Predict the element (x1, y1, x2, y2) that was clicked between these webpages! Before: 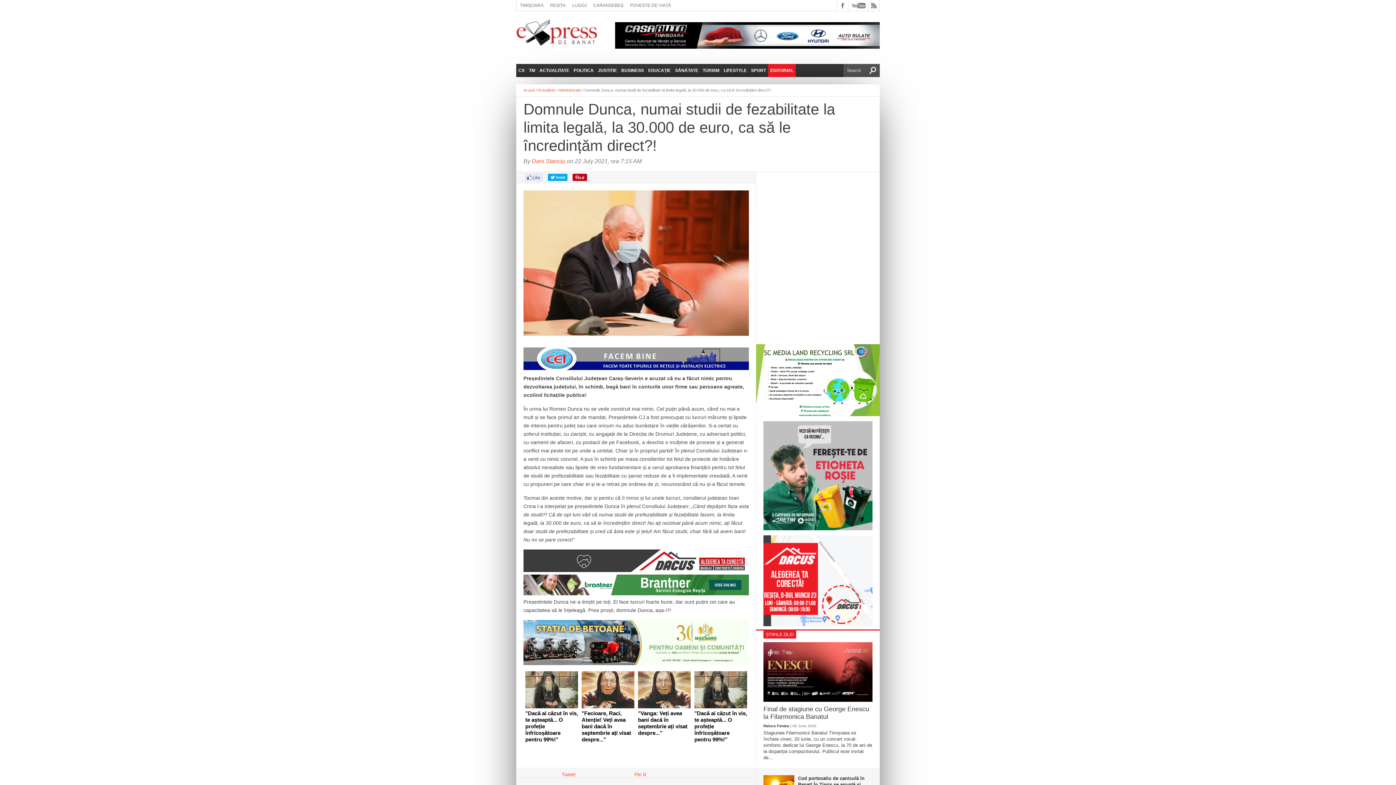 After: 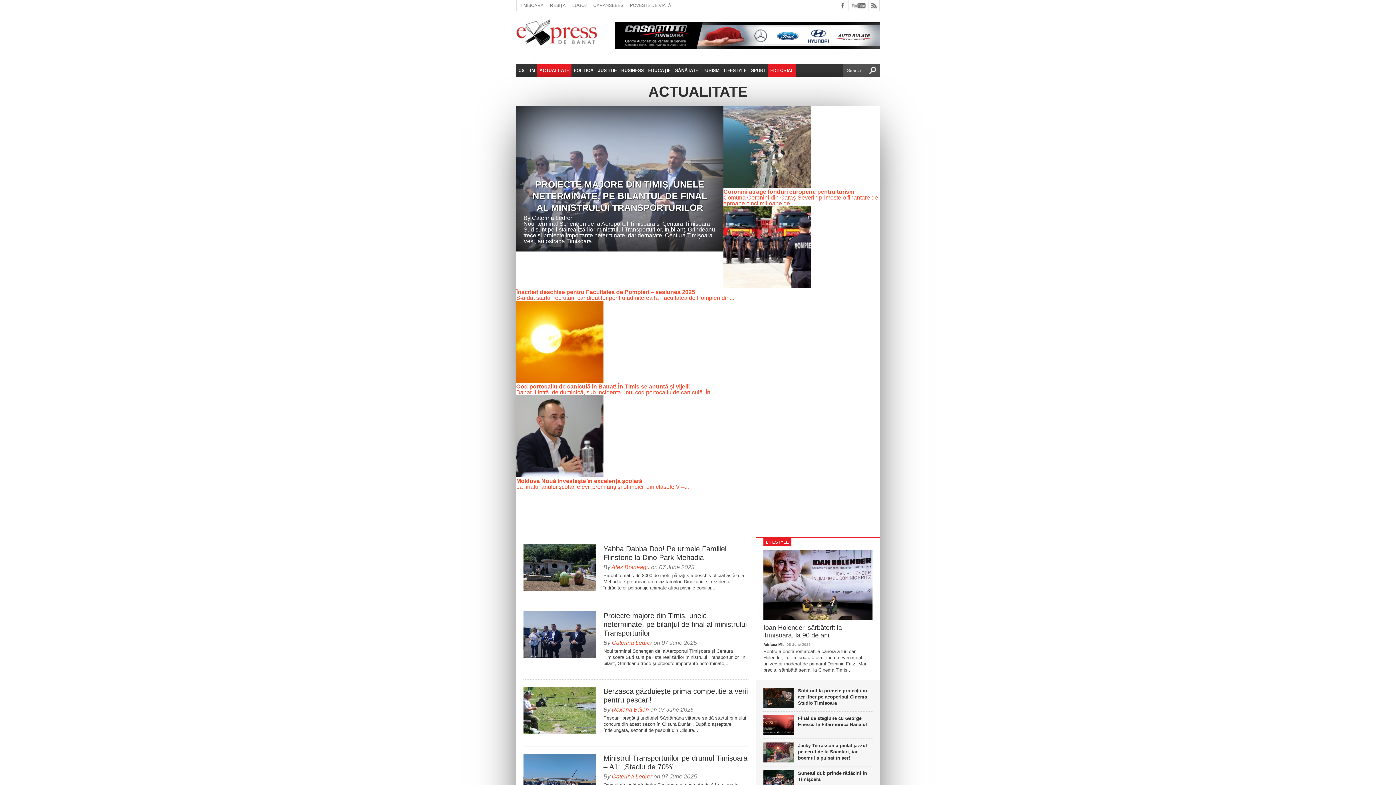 Action: label: ACTUALITATE bbox: (537, 64, 571, 77)